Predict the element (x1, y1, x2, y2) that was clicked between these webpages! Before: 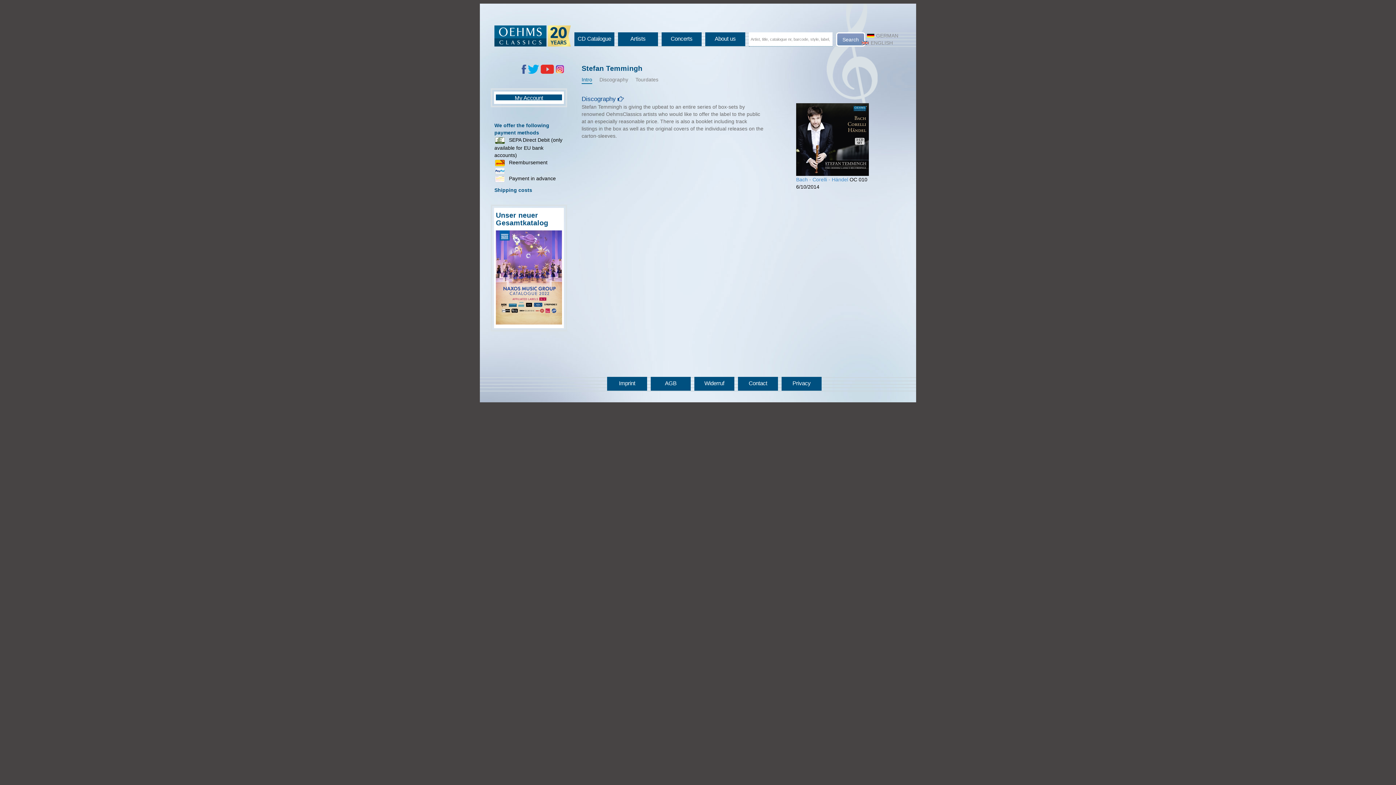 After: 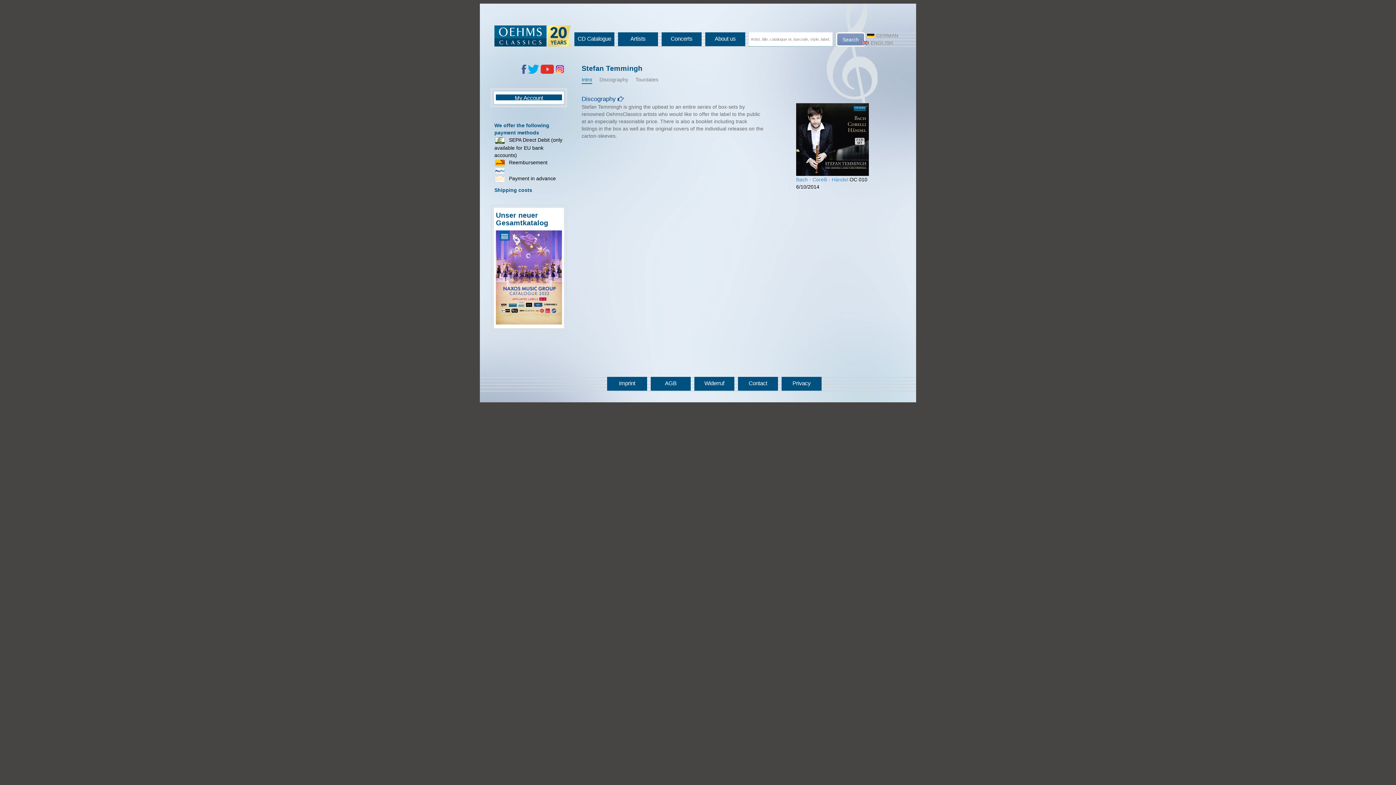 Action: bbox: (527, 65, 539, 71)